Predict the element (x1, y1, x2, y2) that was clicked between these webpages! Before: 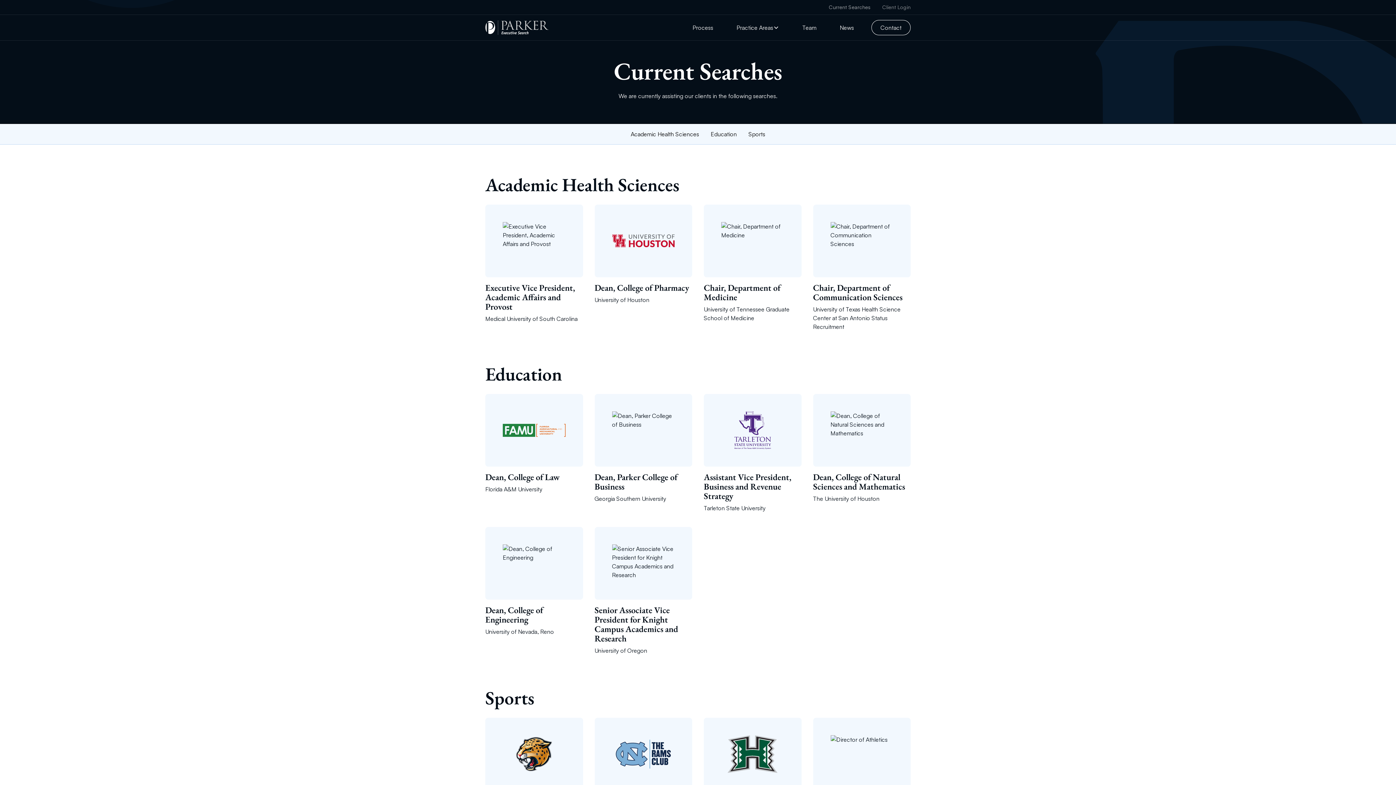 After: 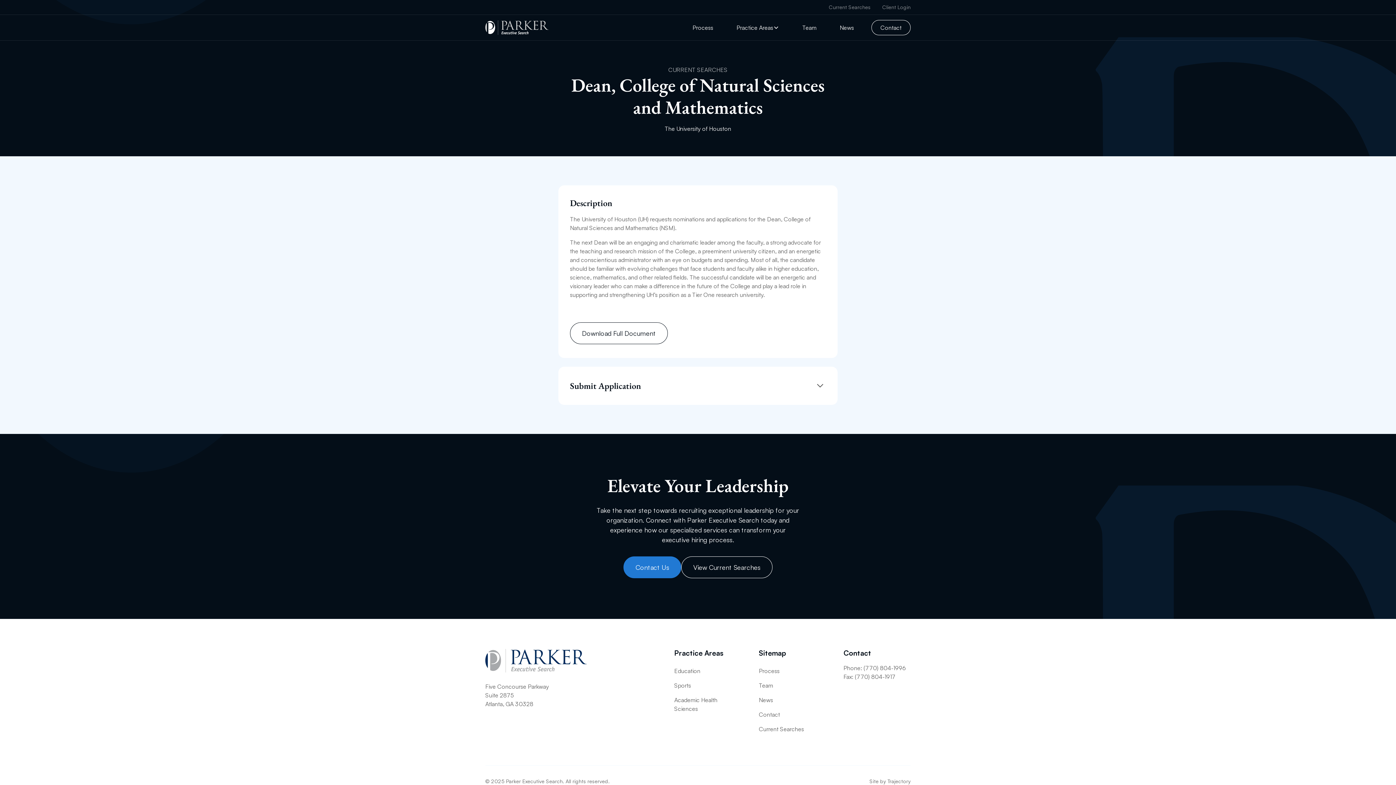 Action: bbox: (813, 394, 910, 506) label: Dean, College of Natural Sciences and Mathematics
The University of Houston